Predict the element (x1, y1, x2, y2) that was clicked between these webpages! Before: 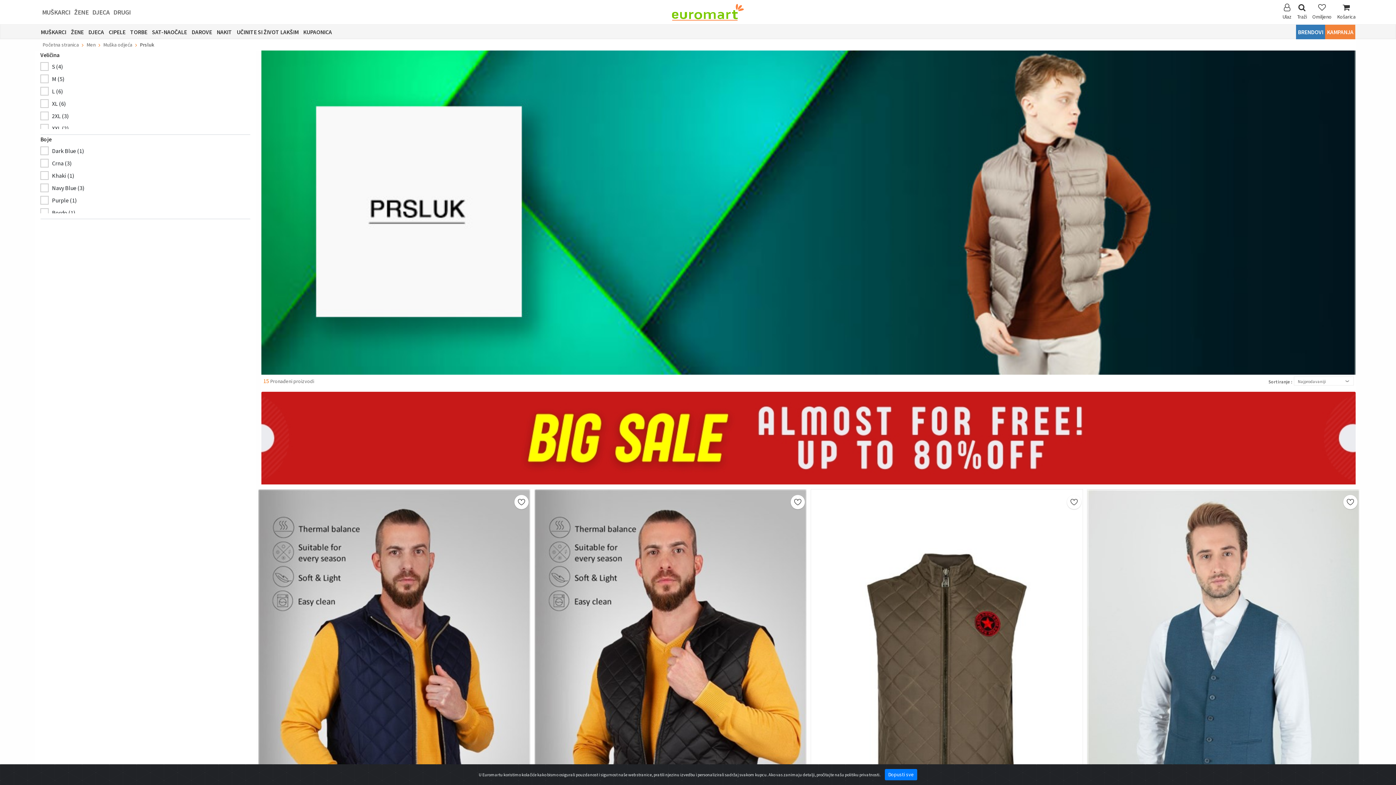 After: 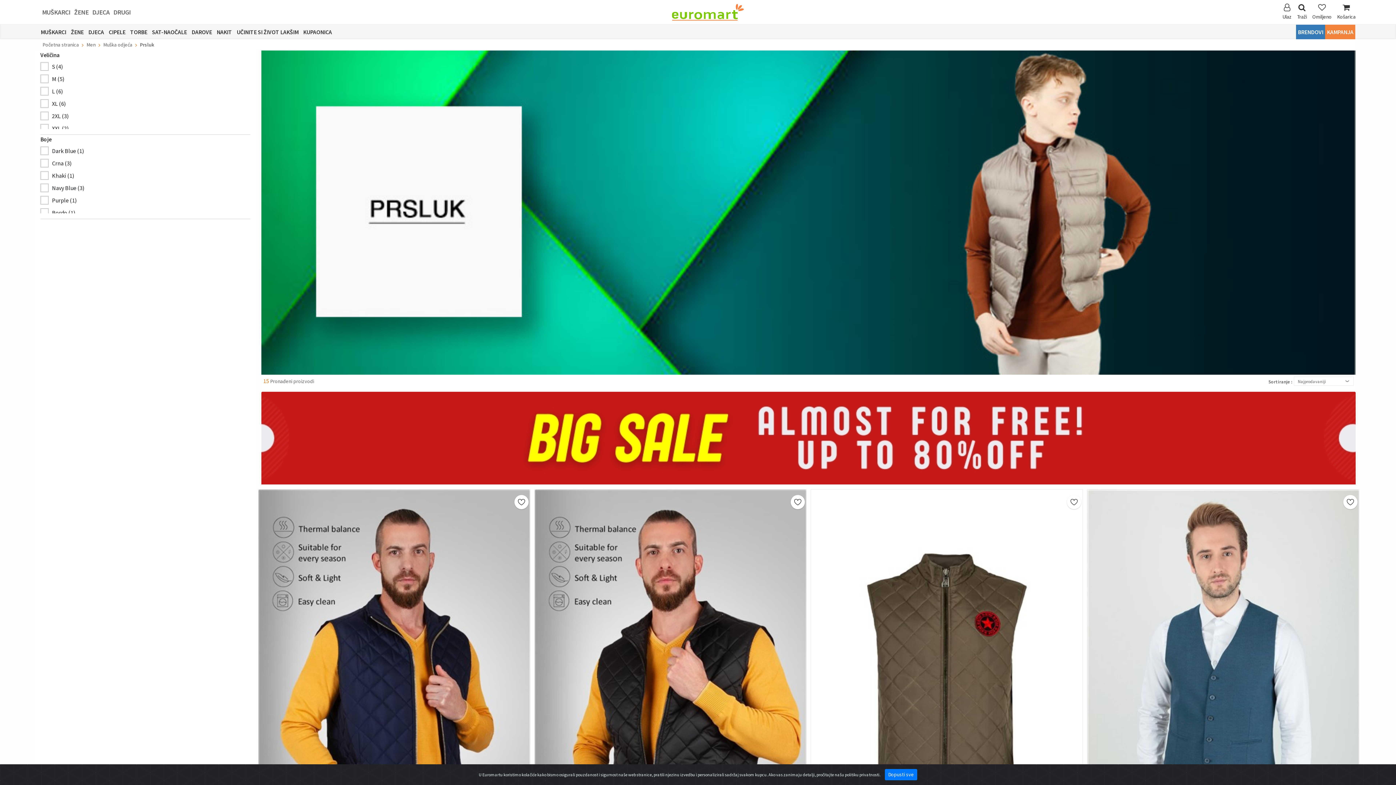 Action: label: Prsluk bbox: (140, 41, 154, 48)